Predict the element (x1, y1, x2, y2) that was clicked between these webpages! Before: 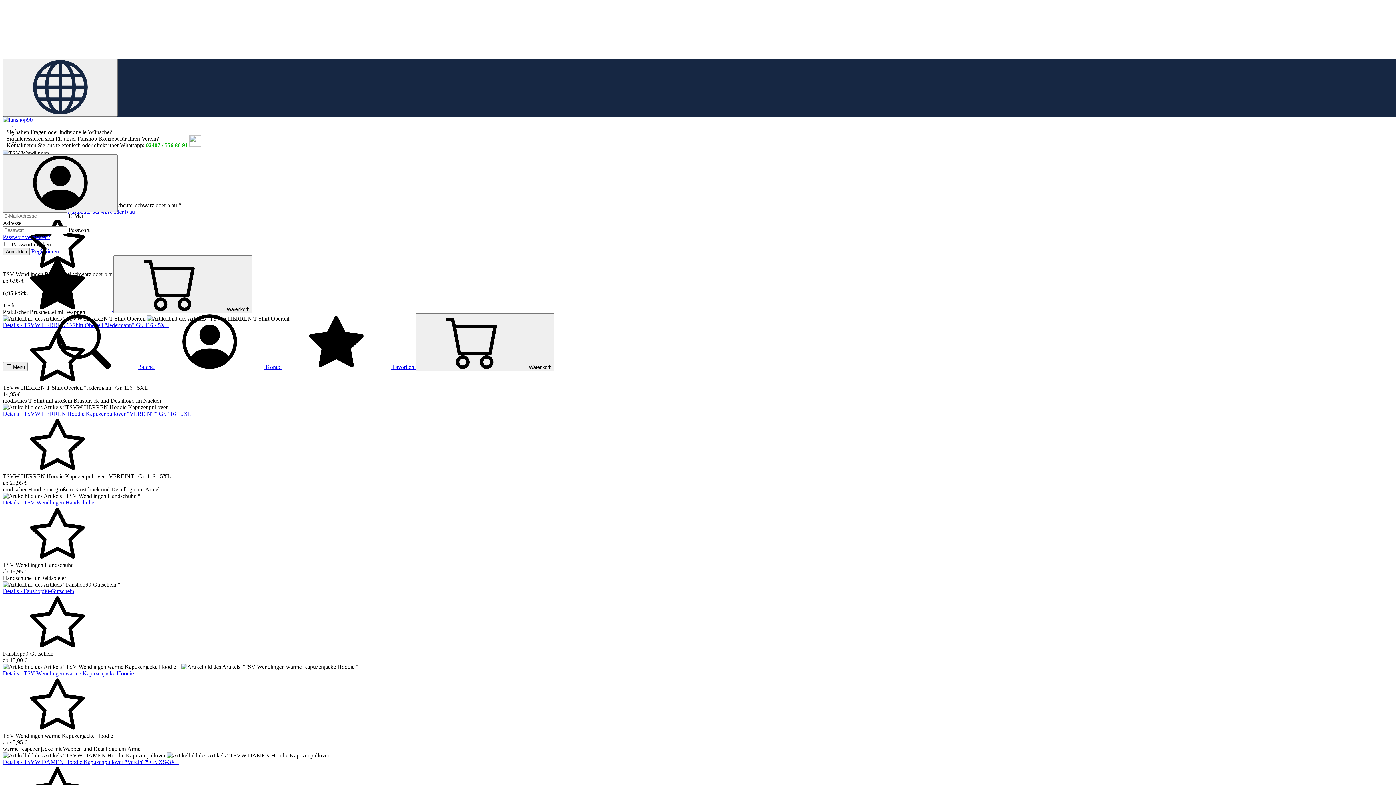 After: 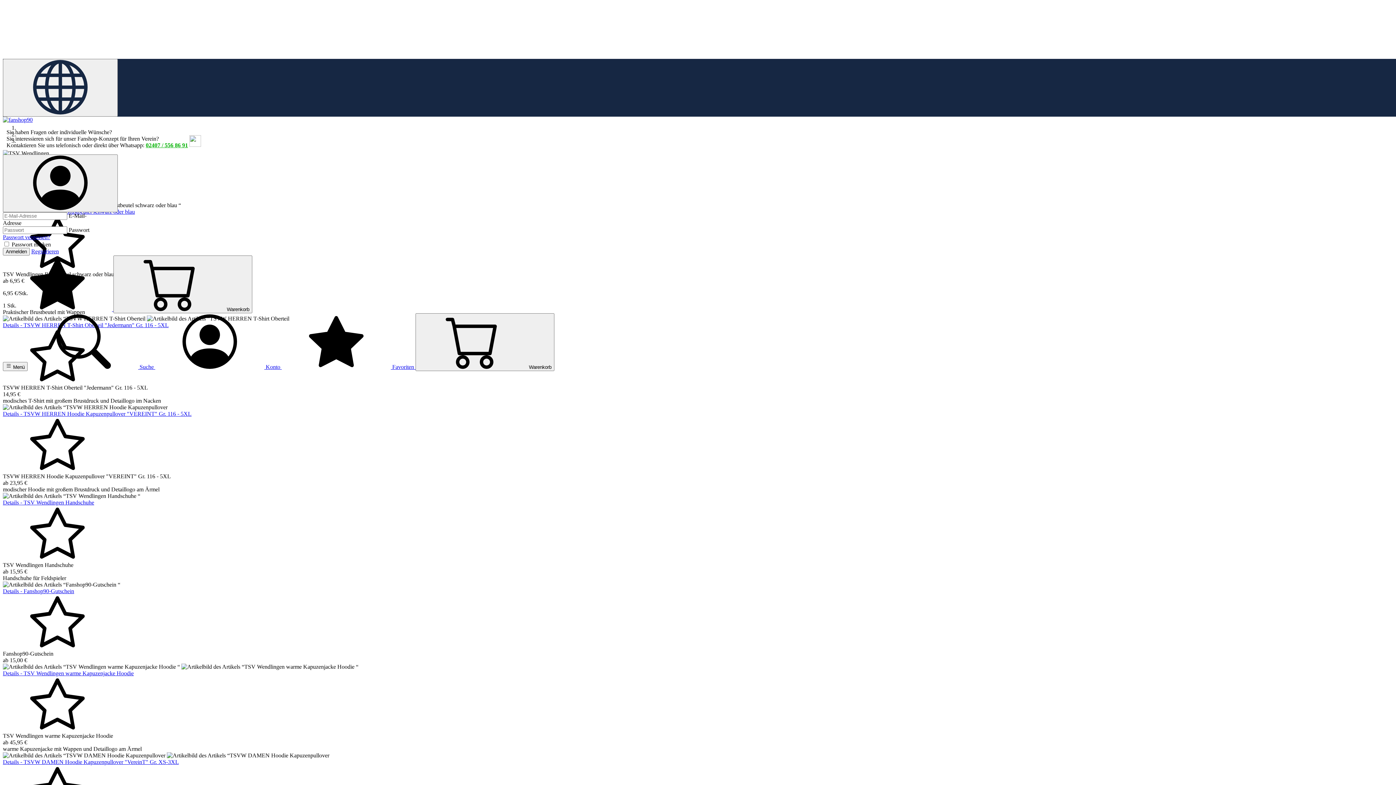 Action: label: 02407 / 556 86 91 bbox: (145, 142, 188, 148)